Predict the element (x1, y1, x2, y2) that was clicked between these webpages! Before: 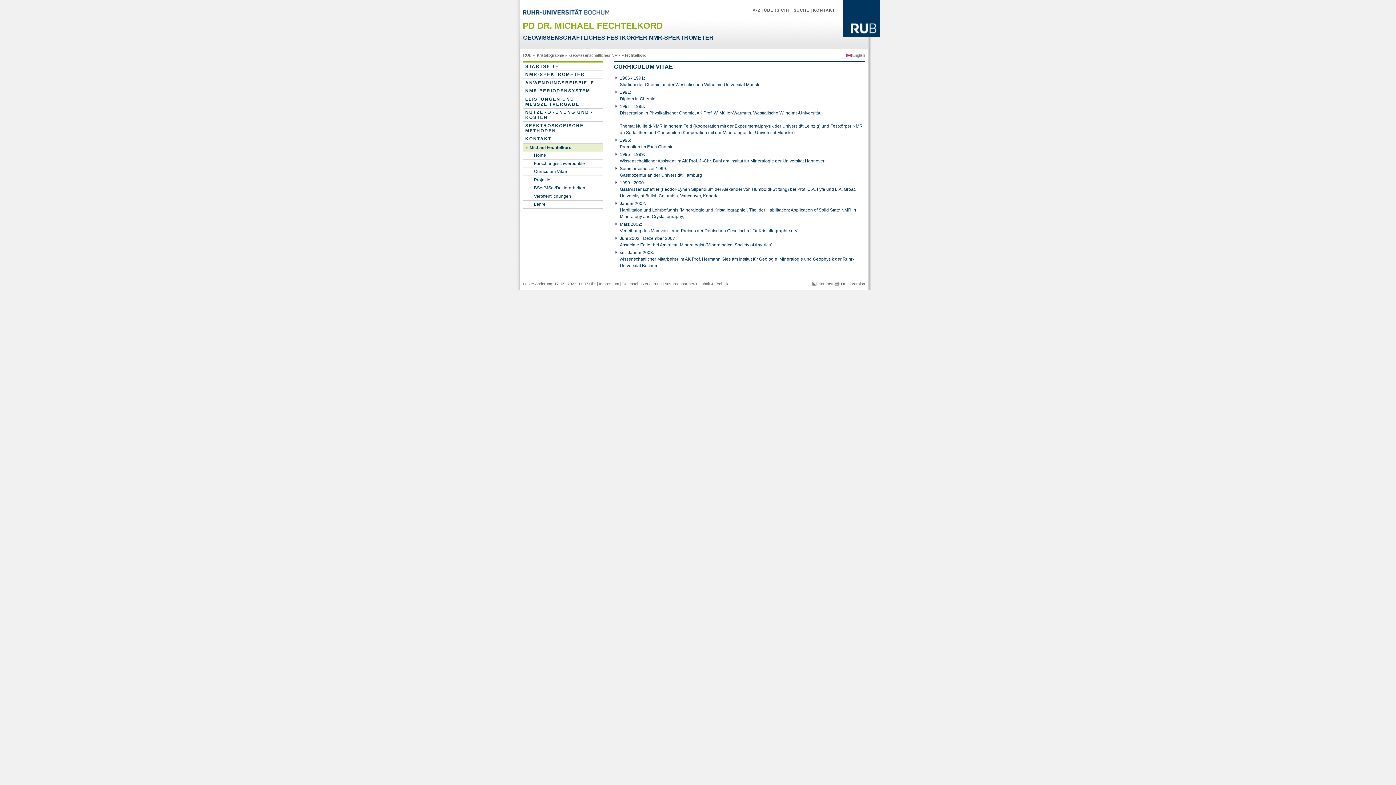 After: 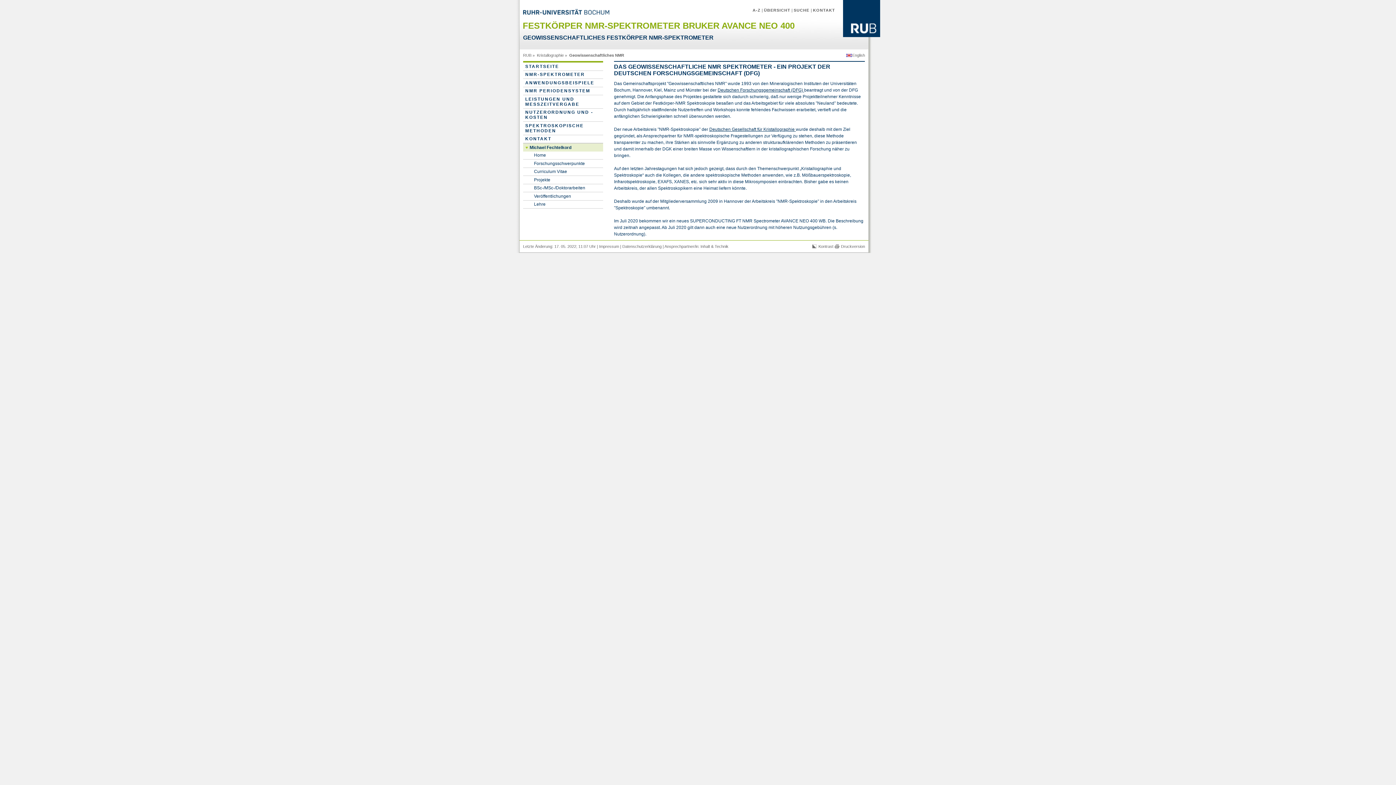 Action: label: STARTSEITE bbox: (523, 62, 603, 70)